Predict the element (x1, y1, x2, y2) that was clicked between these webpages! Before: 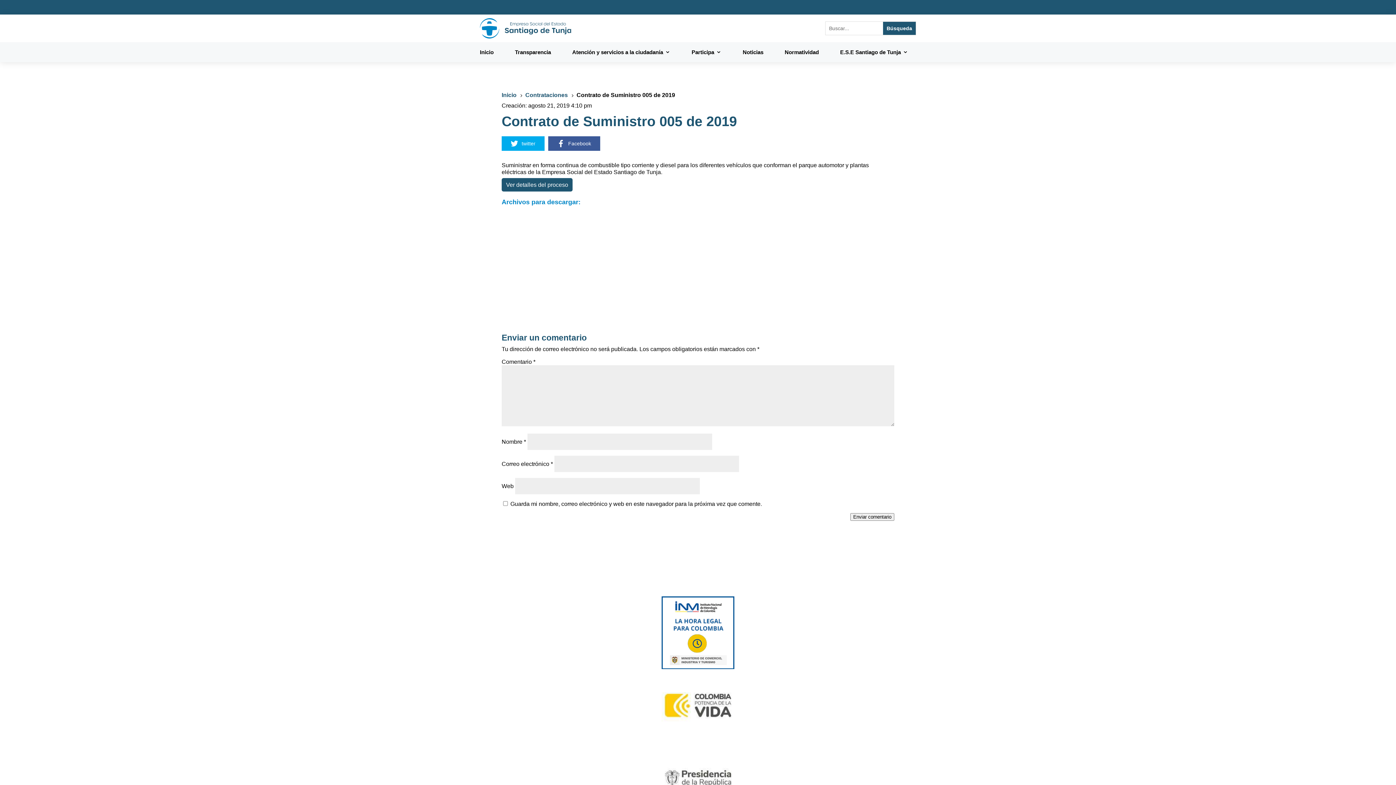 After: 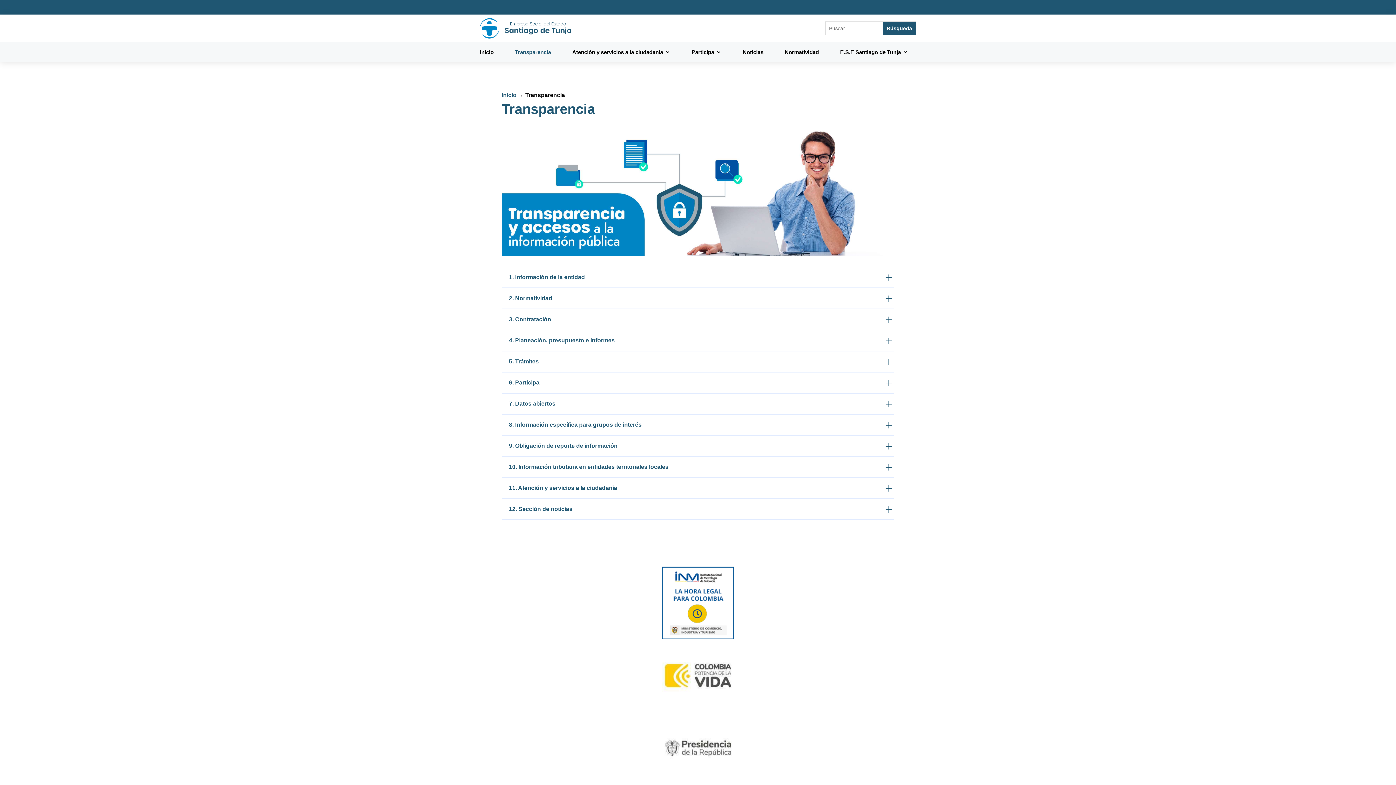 Action: label: Transparencia bbox: (515, 49, 551, 62)